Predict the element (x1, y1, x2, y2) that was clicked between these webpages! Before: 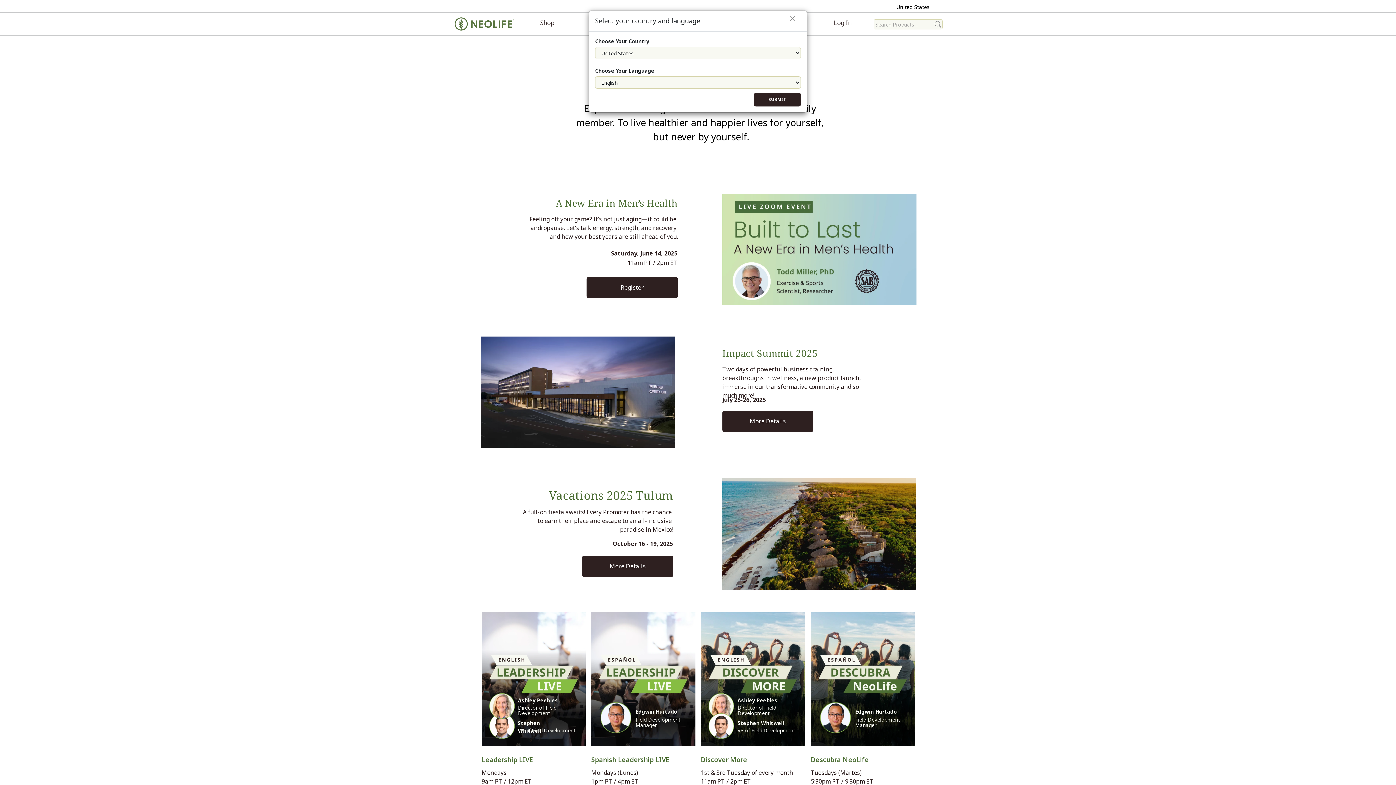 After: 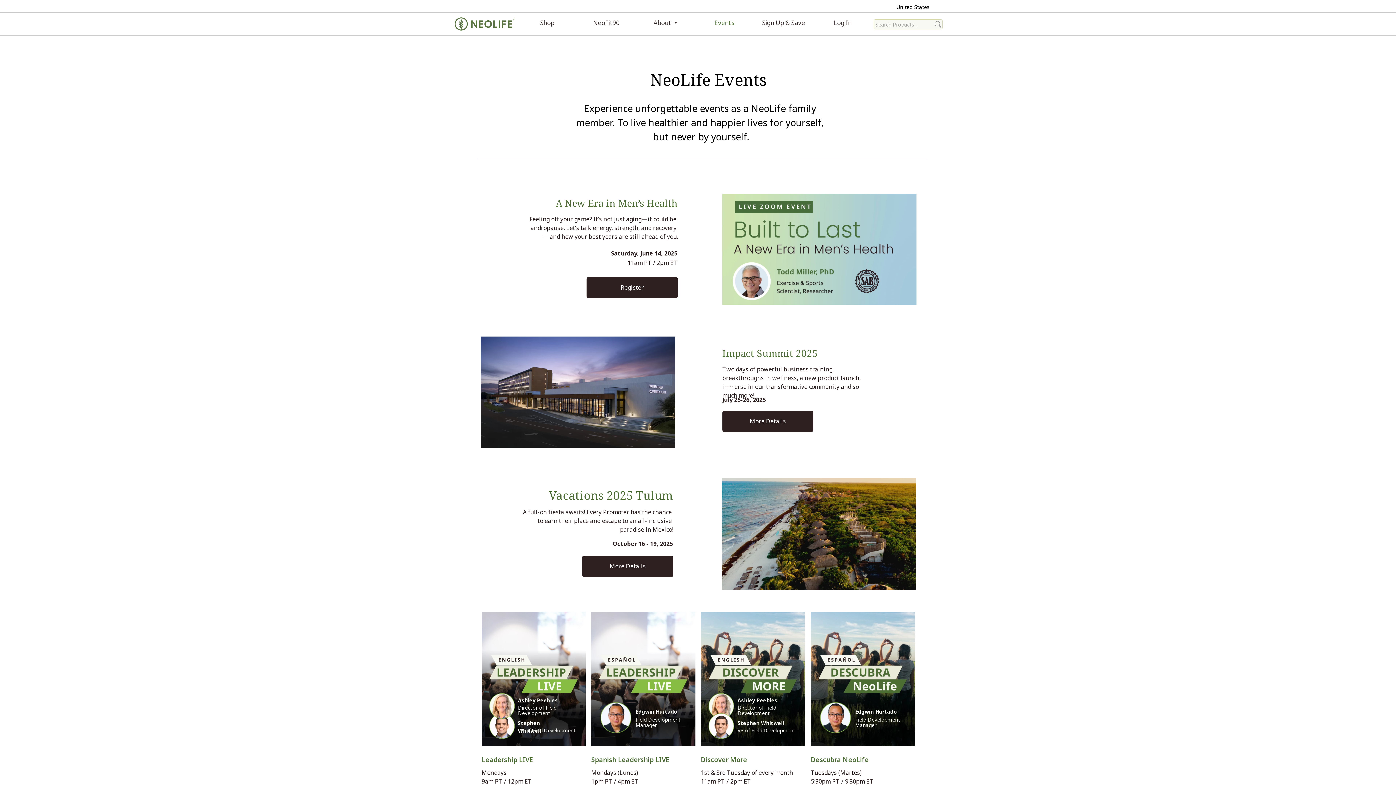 Action: label: Close bbox: (787, 12, 798, 23)